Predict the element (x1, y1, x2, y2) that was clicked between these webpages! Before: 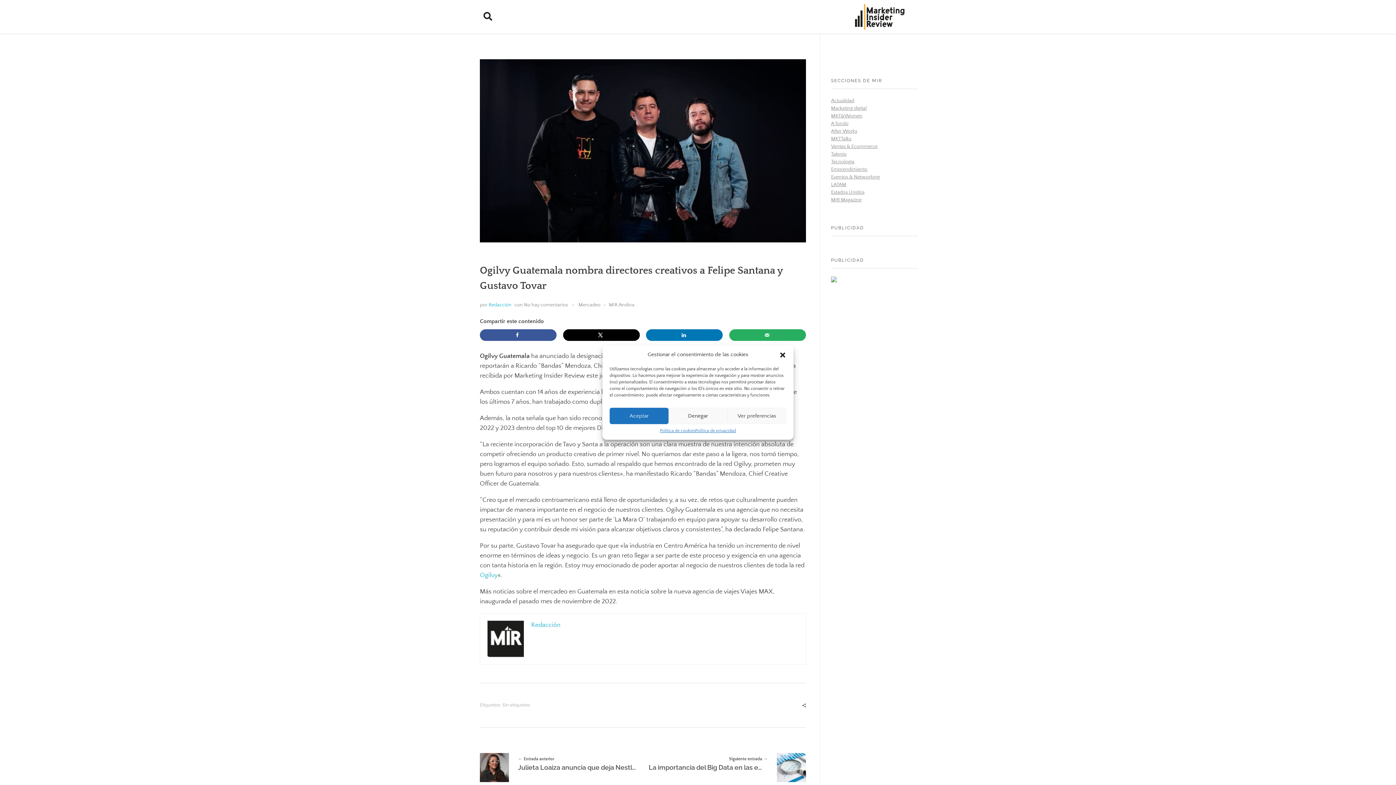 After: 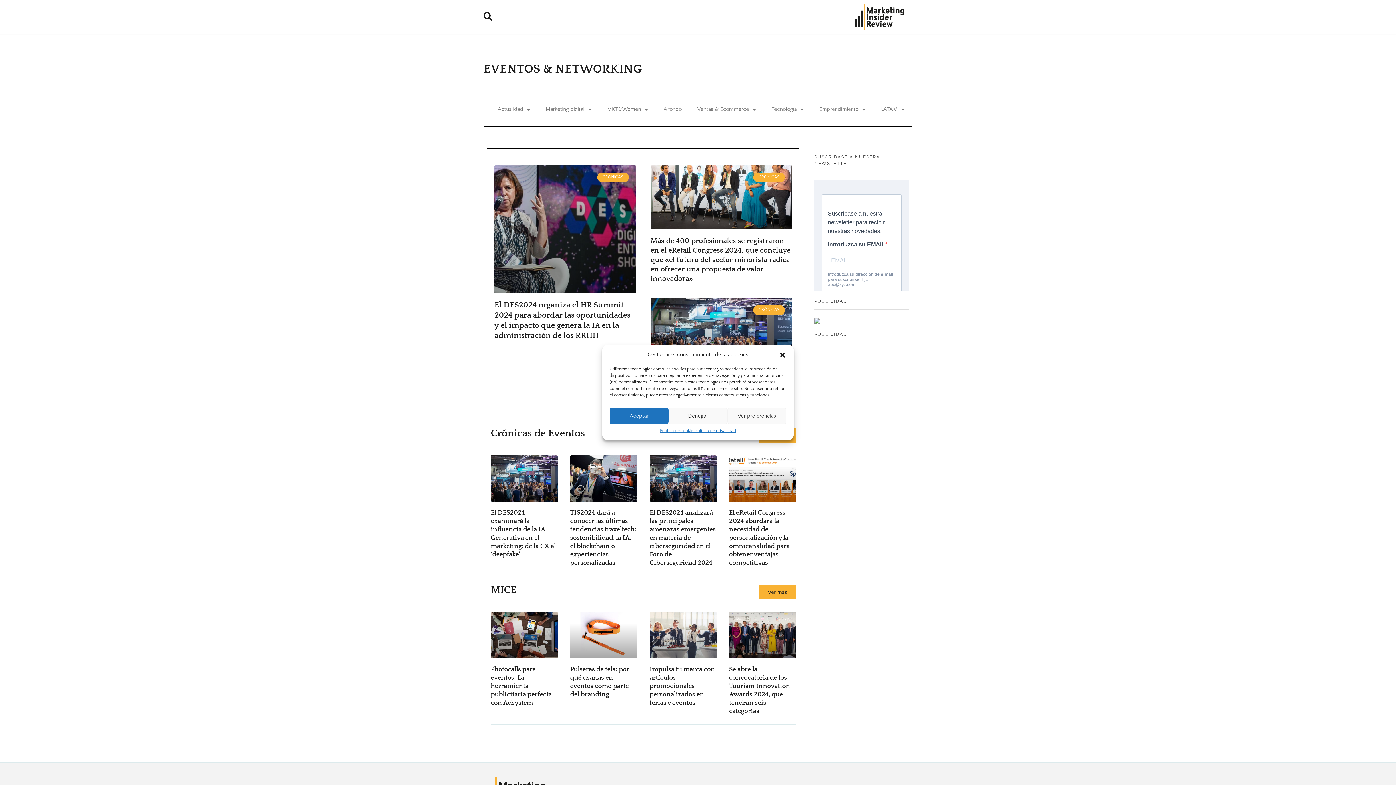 Action: bbox: (831, 174, 880, 180) label: Eventos & Networking